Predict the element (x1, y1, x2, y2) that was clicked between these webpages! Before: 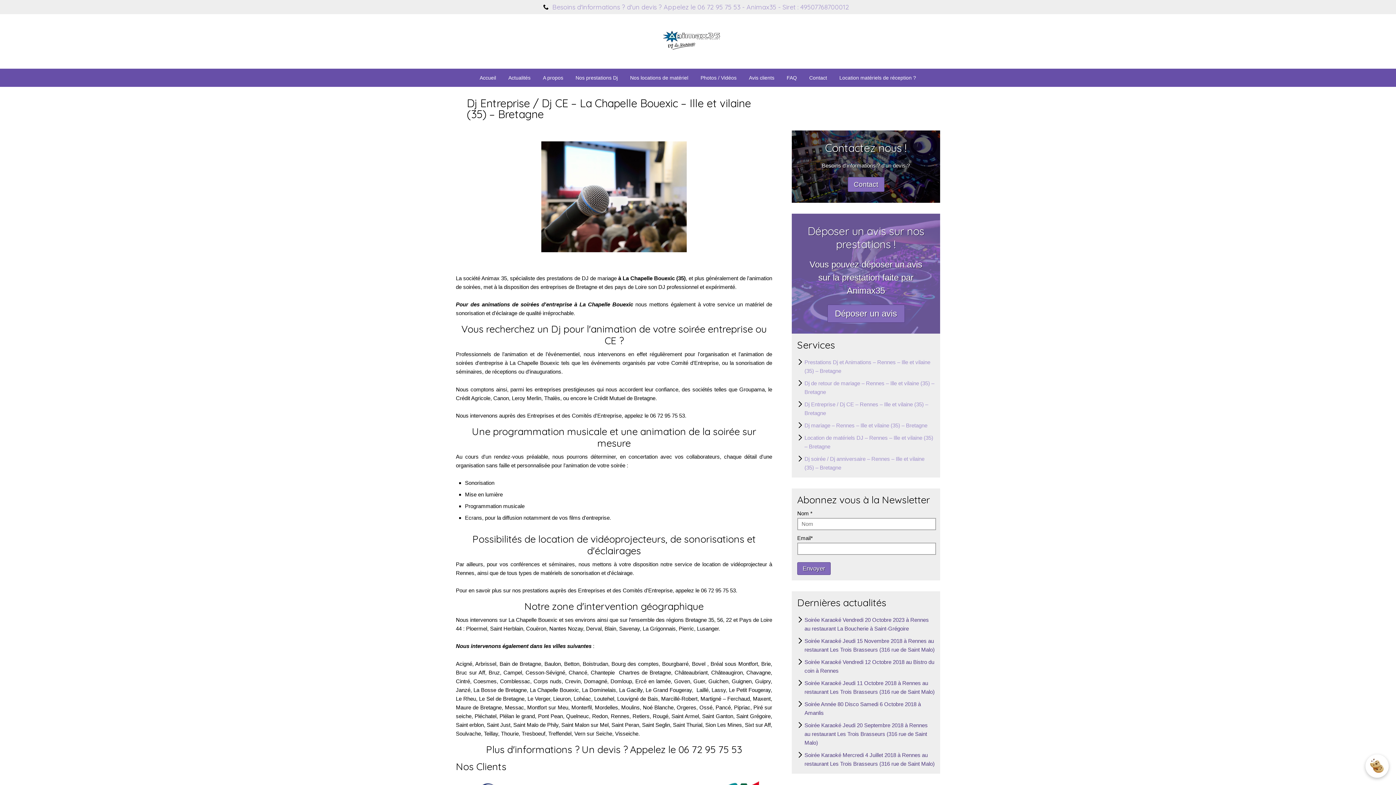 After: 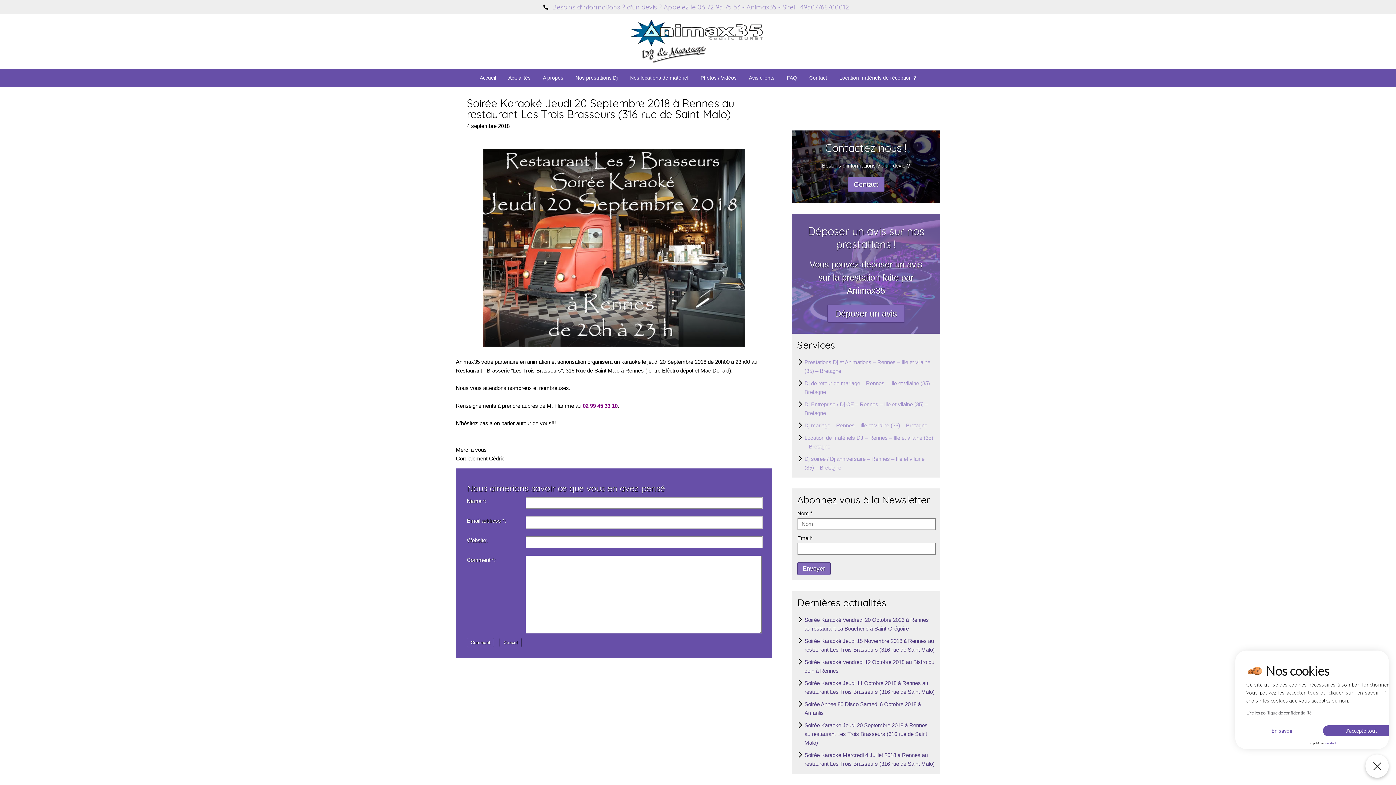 Action: label: Soirée Karaoké Jeudi 20 Septembre 2018 à Rennes au restaurant Les Trois Brasseurs (316 rue de Saint Malo) bbox: (804, 722, 928, 746)